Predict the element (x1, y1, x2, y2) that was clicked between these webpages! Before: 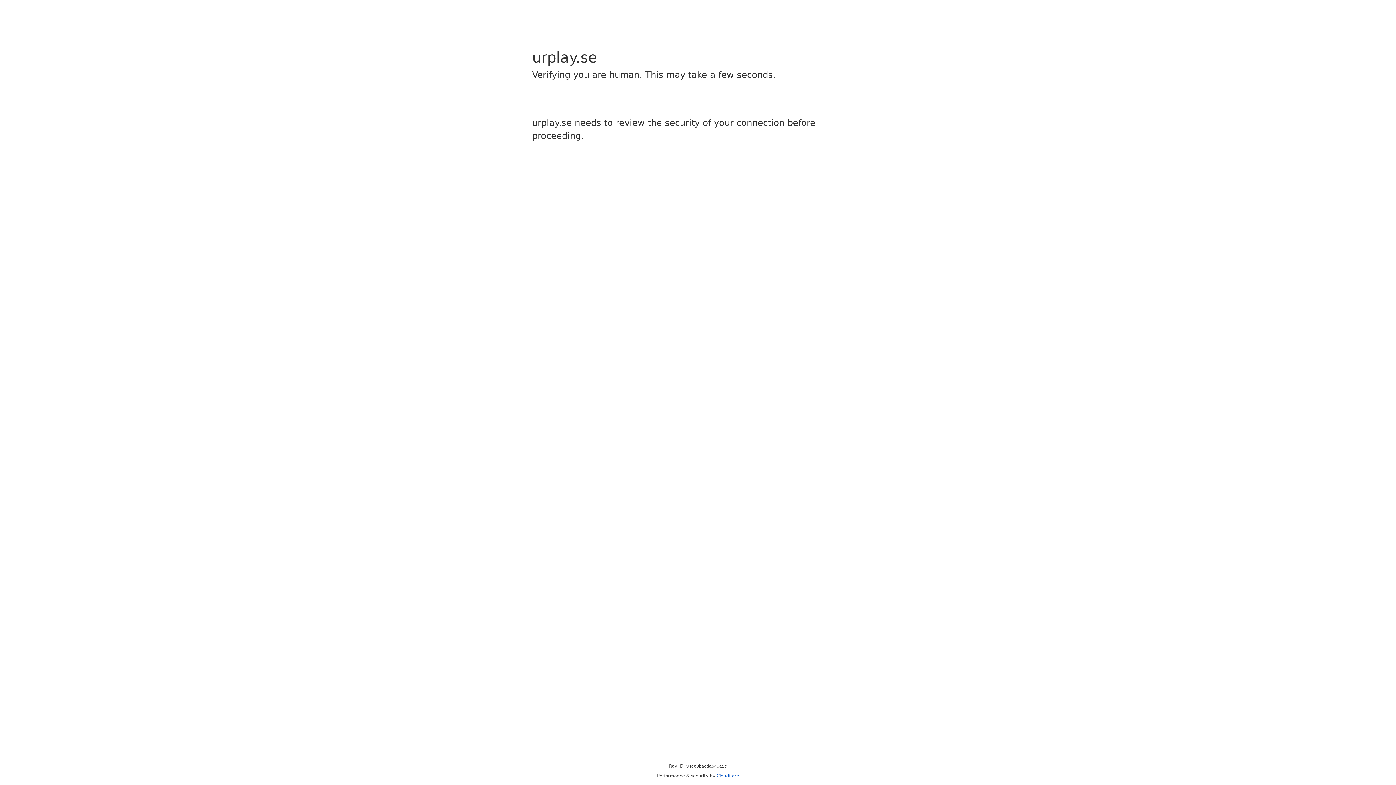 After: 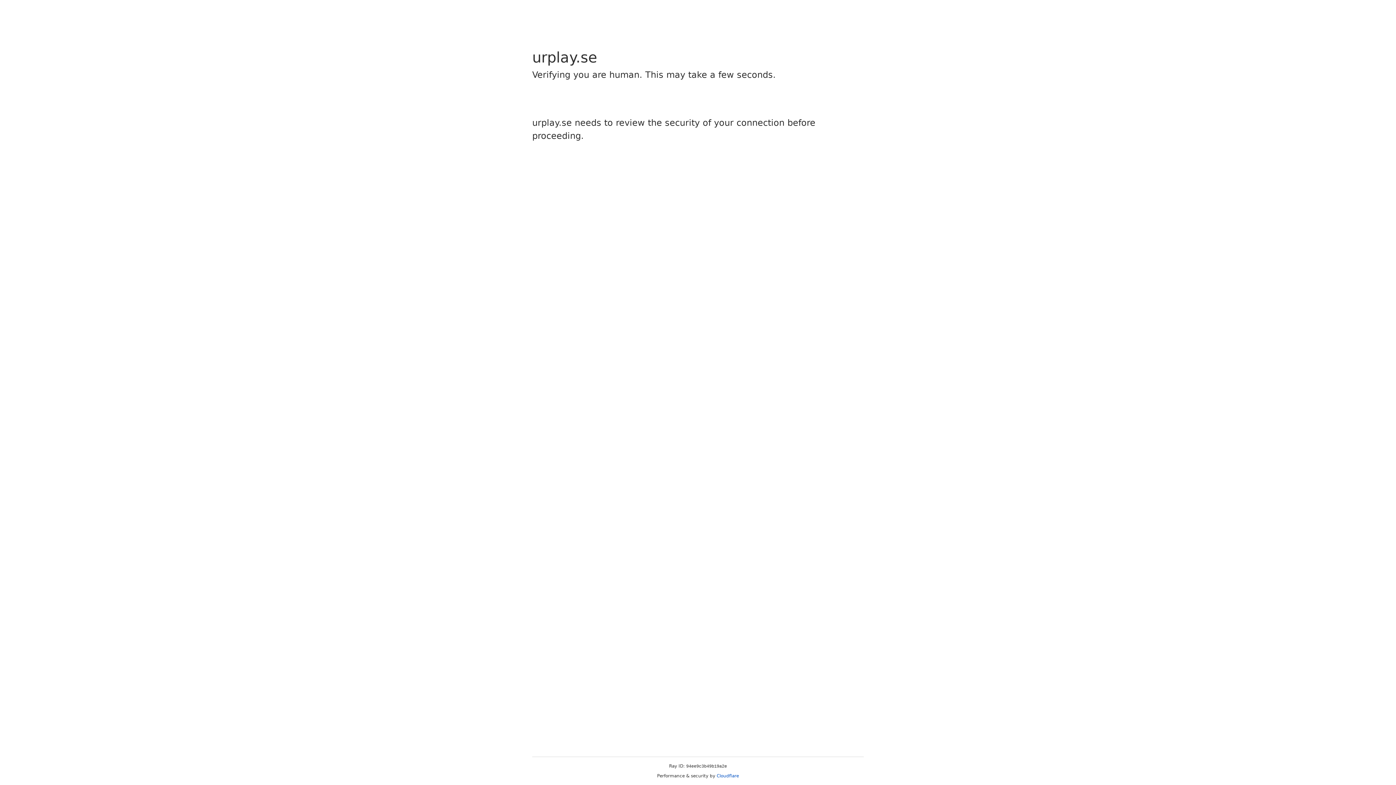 Action: bbox: (716, 773, 739, 778) label: Cloudflare